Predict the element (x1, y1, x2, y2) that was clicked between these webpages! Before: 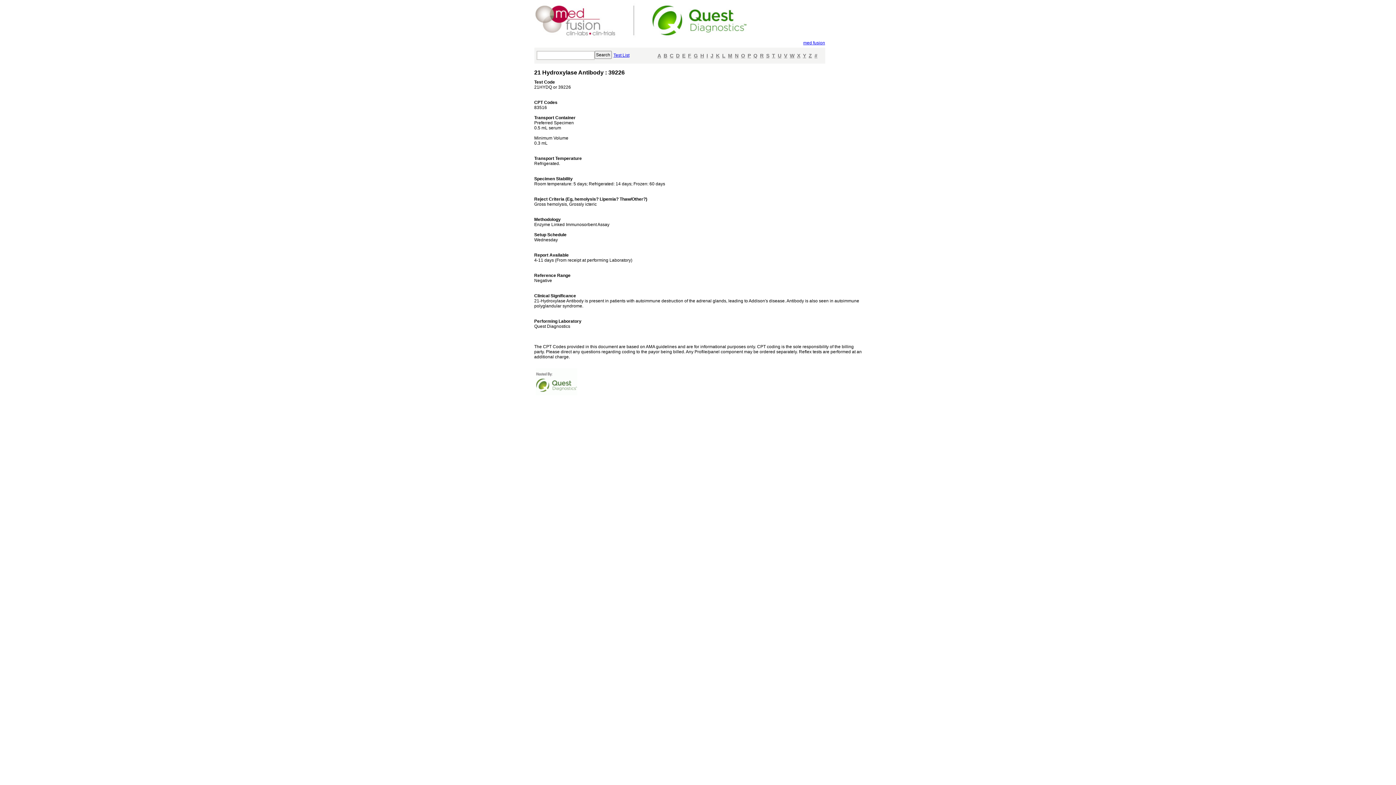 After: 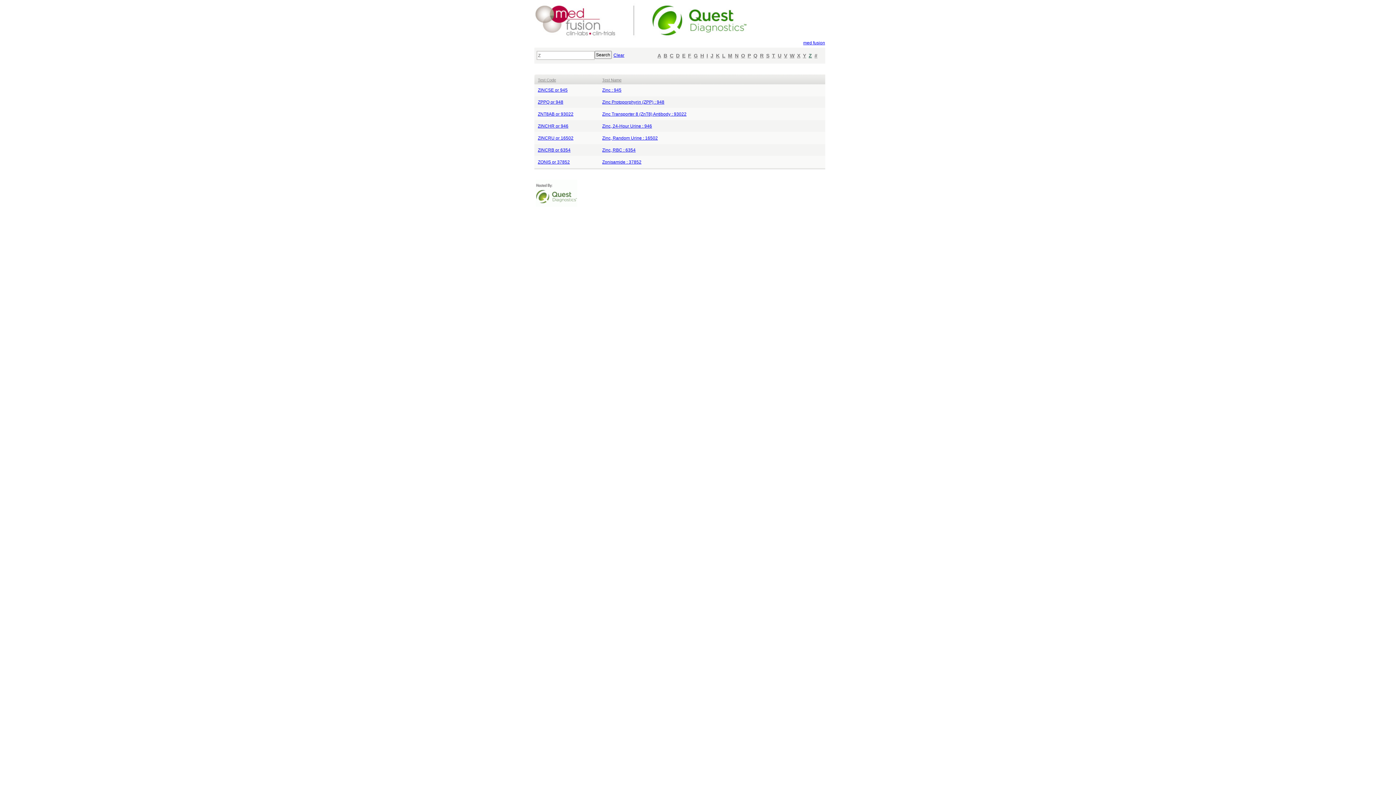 Action: label: Z bbox: (808, 52, 813, 58)